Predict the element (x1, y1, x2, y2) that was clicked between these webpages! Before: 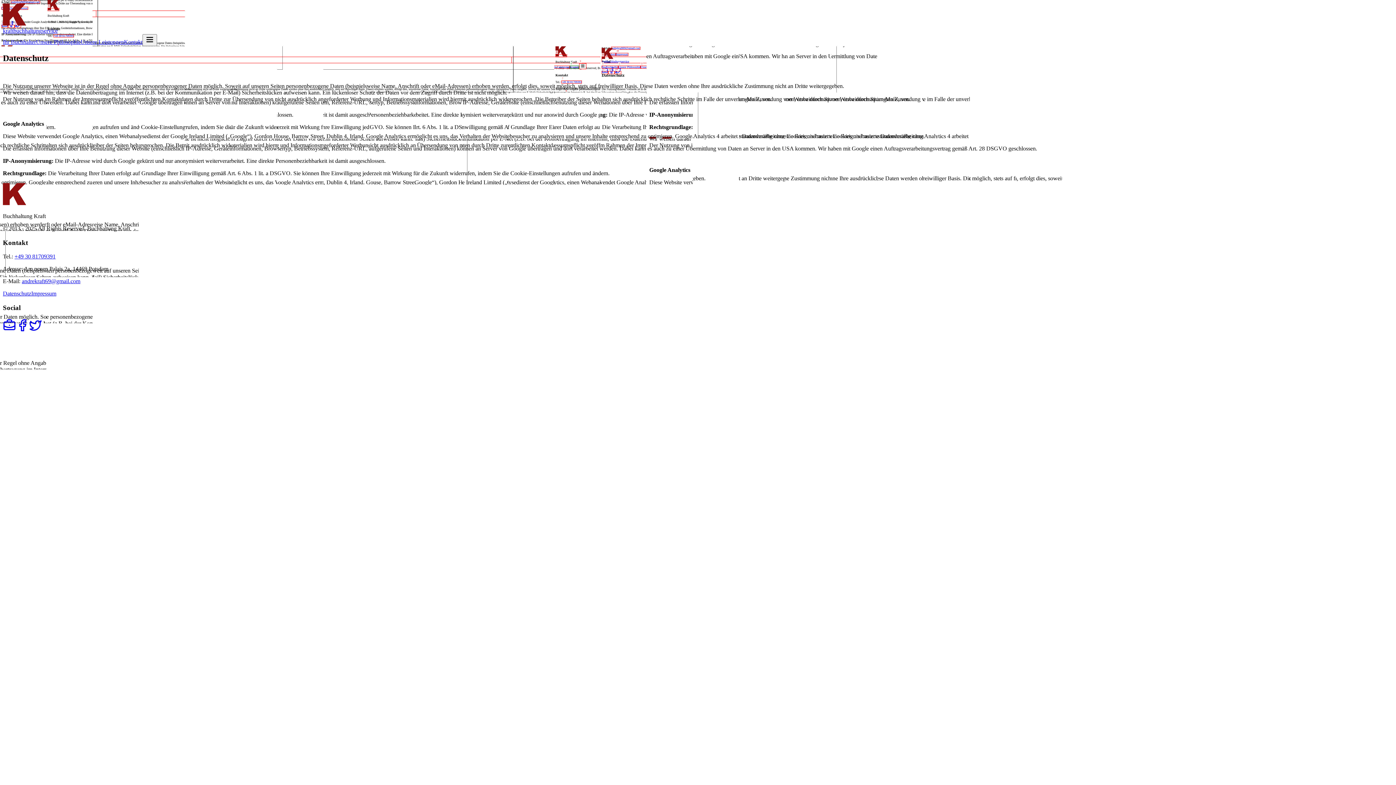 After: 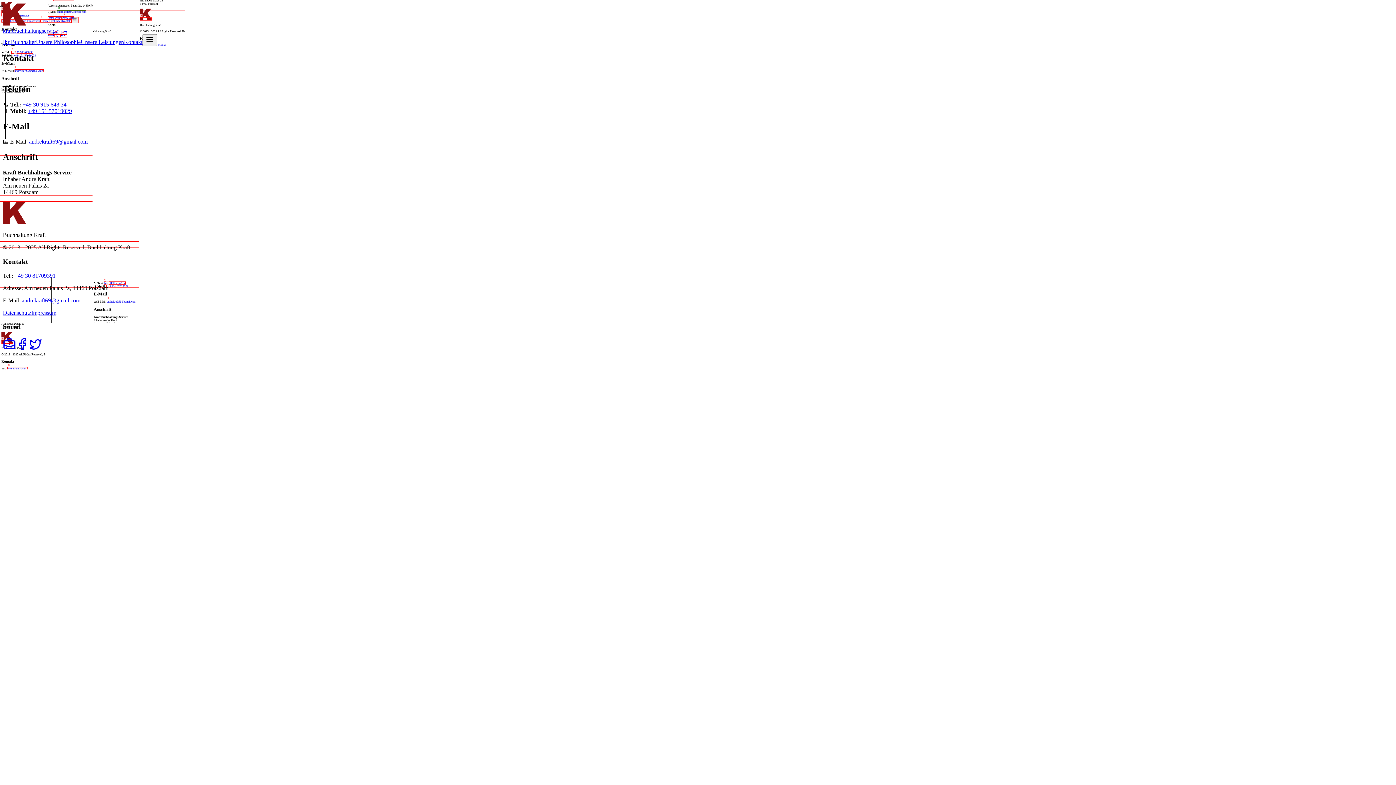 Action: bbox: (124, 38, 142, 45) label: Kontakt